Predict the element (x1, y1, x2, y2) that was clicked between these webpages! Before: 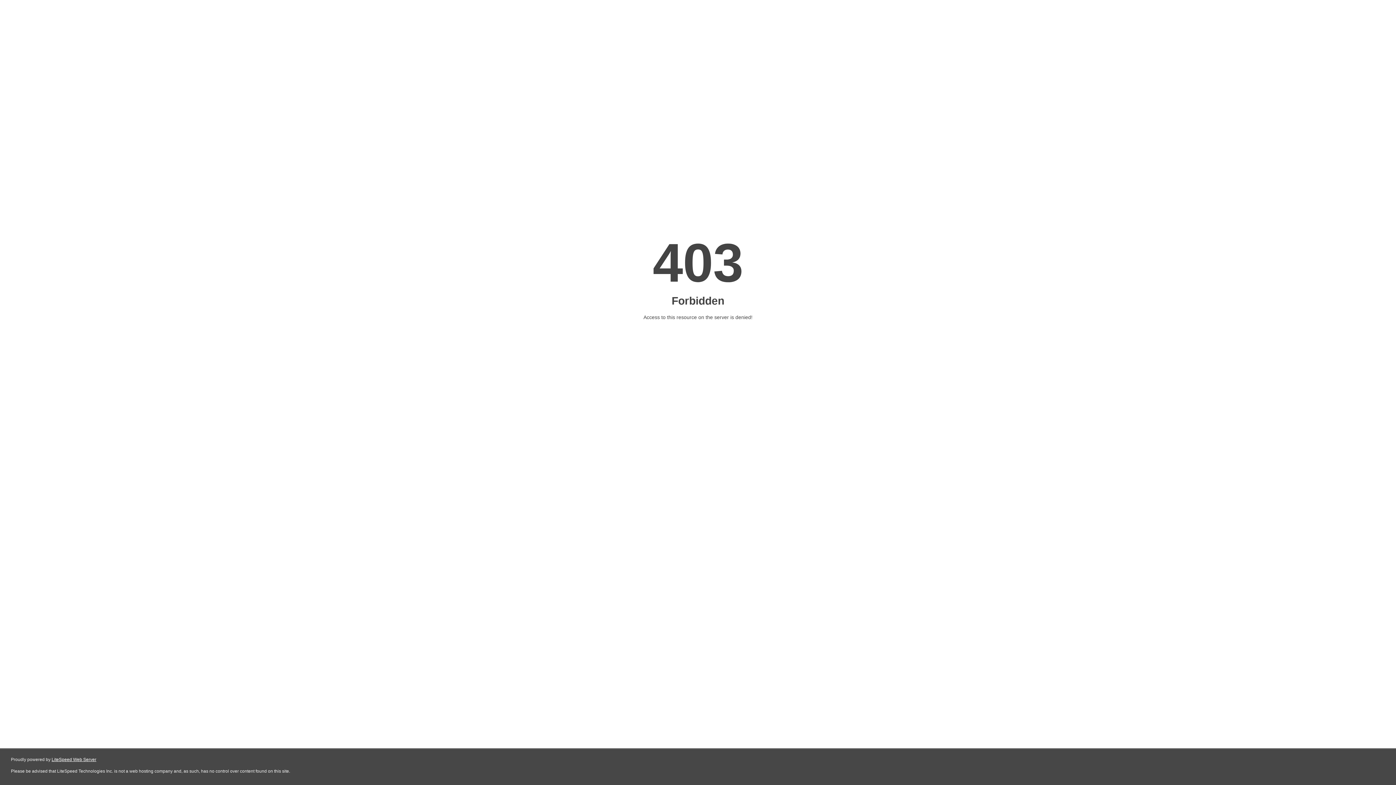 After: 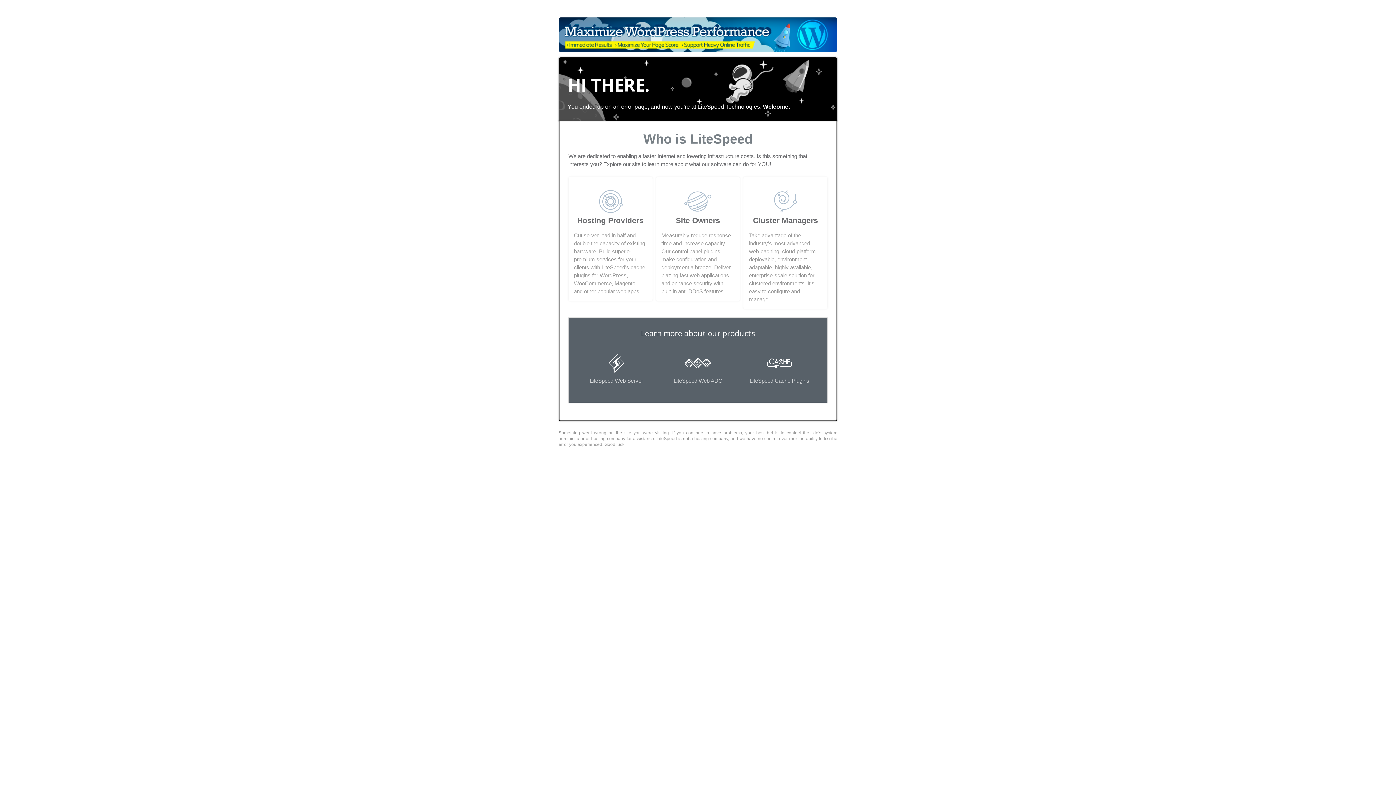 Action: label: LiteSpeed Web Server bbox: (51, 757, 96, 762)